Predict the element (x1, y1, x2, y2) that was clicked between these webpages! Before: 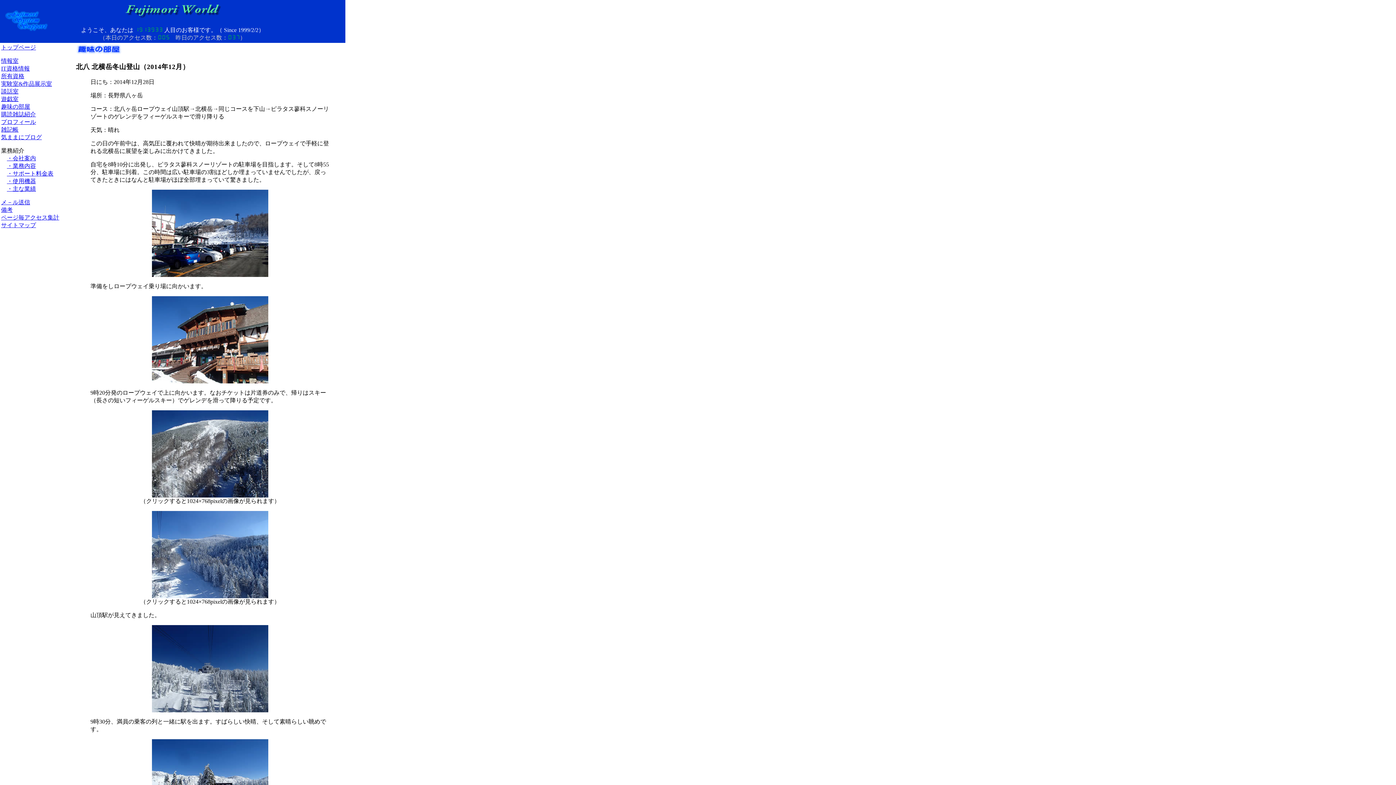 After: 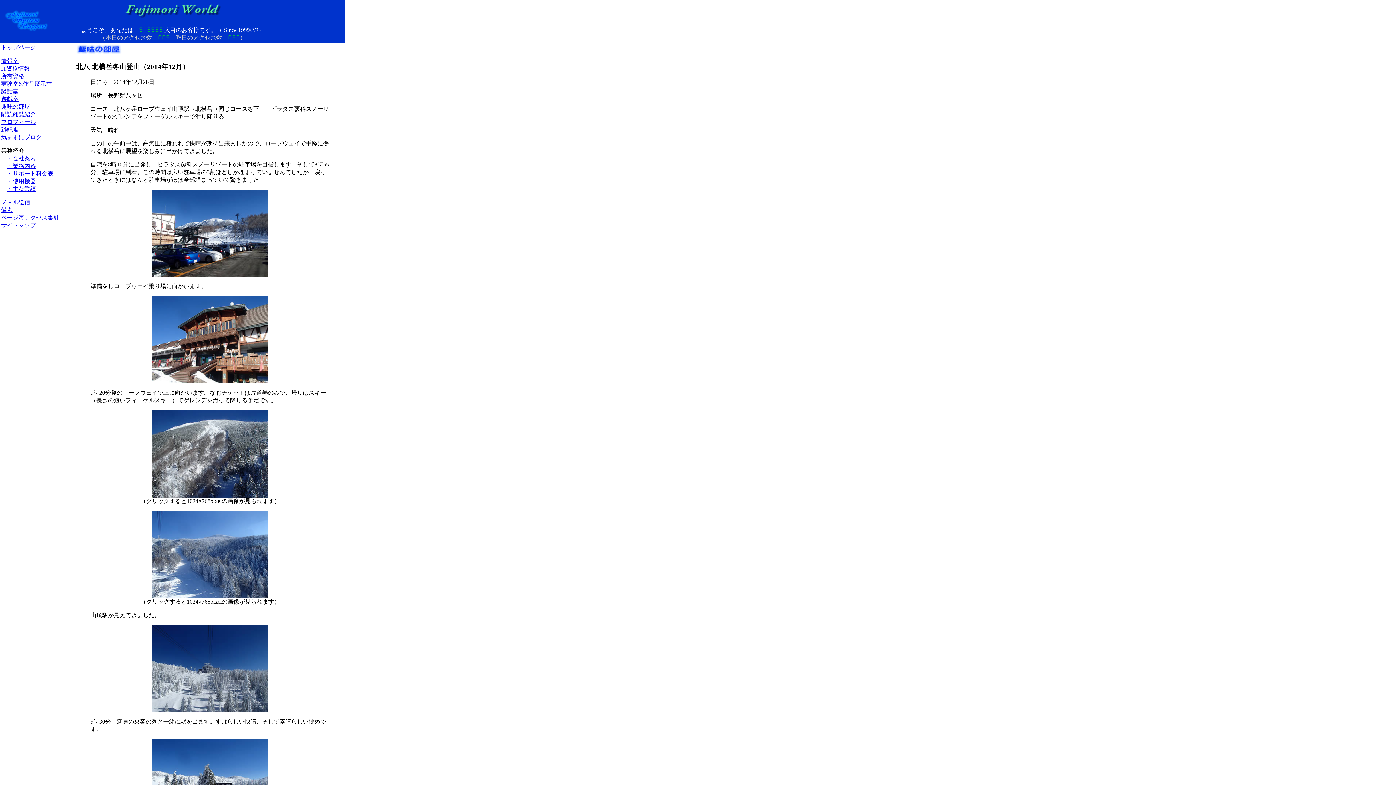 Action: label: ページ毎アクセス集計 bbox: (1, 214, 59, 220)